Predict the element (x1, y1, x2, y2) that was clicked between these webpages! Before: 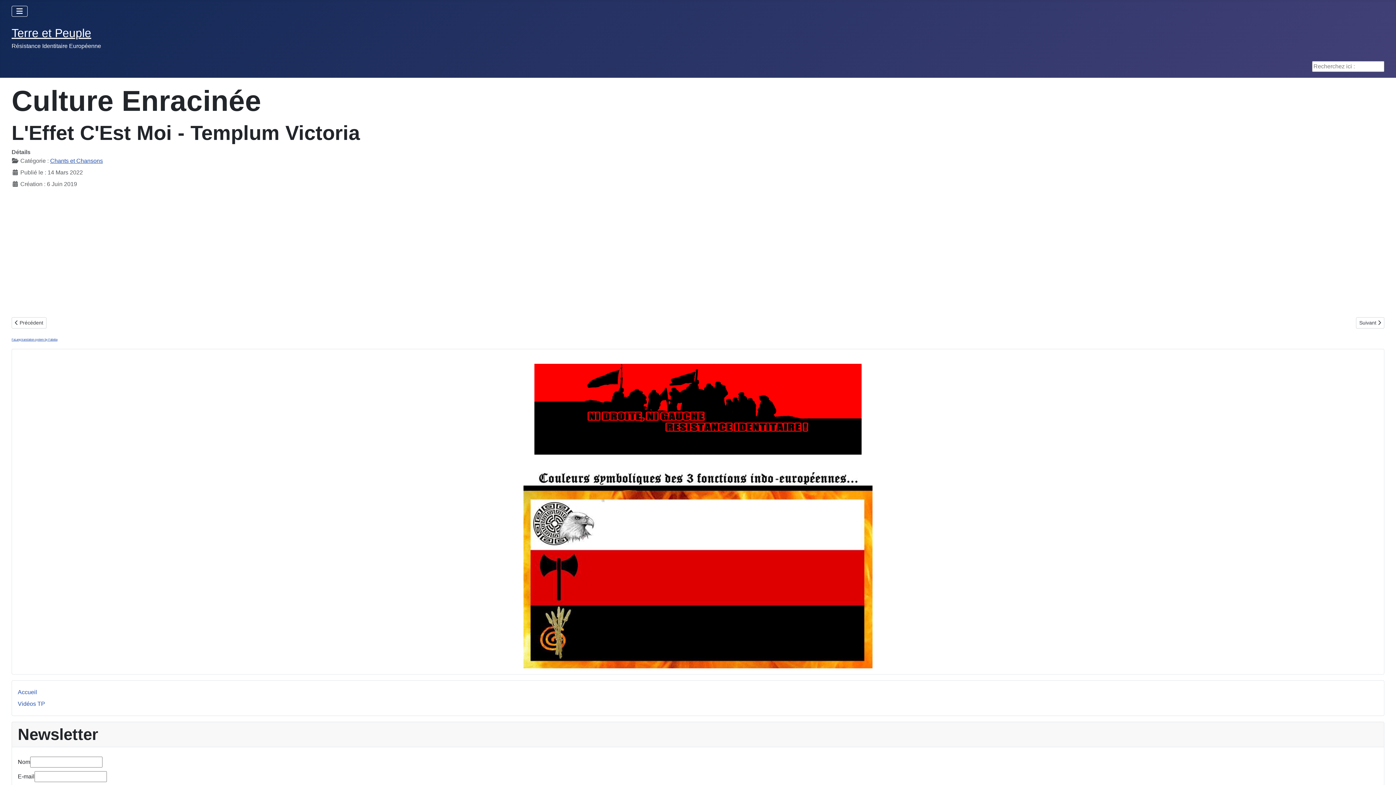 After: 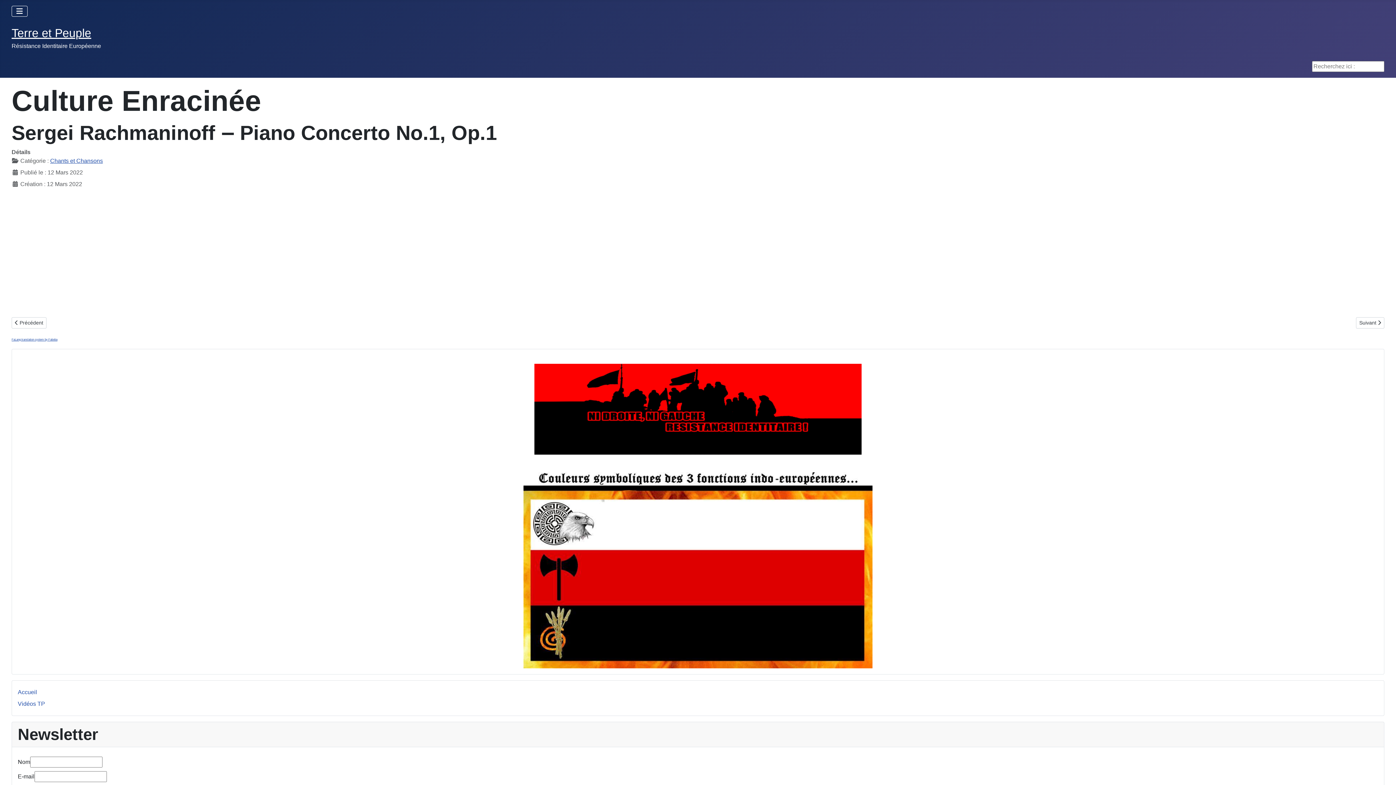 Action: label: Article suivant : Sergei Rachmaninoff ‒ Piano Concerto No.1, Op.1
Suivant  bbox: (1356, 317, 1384, 328)